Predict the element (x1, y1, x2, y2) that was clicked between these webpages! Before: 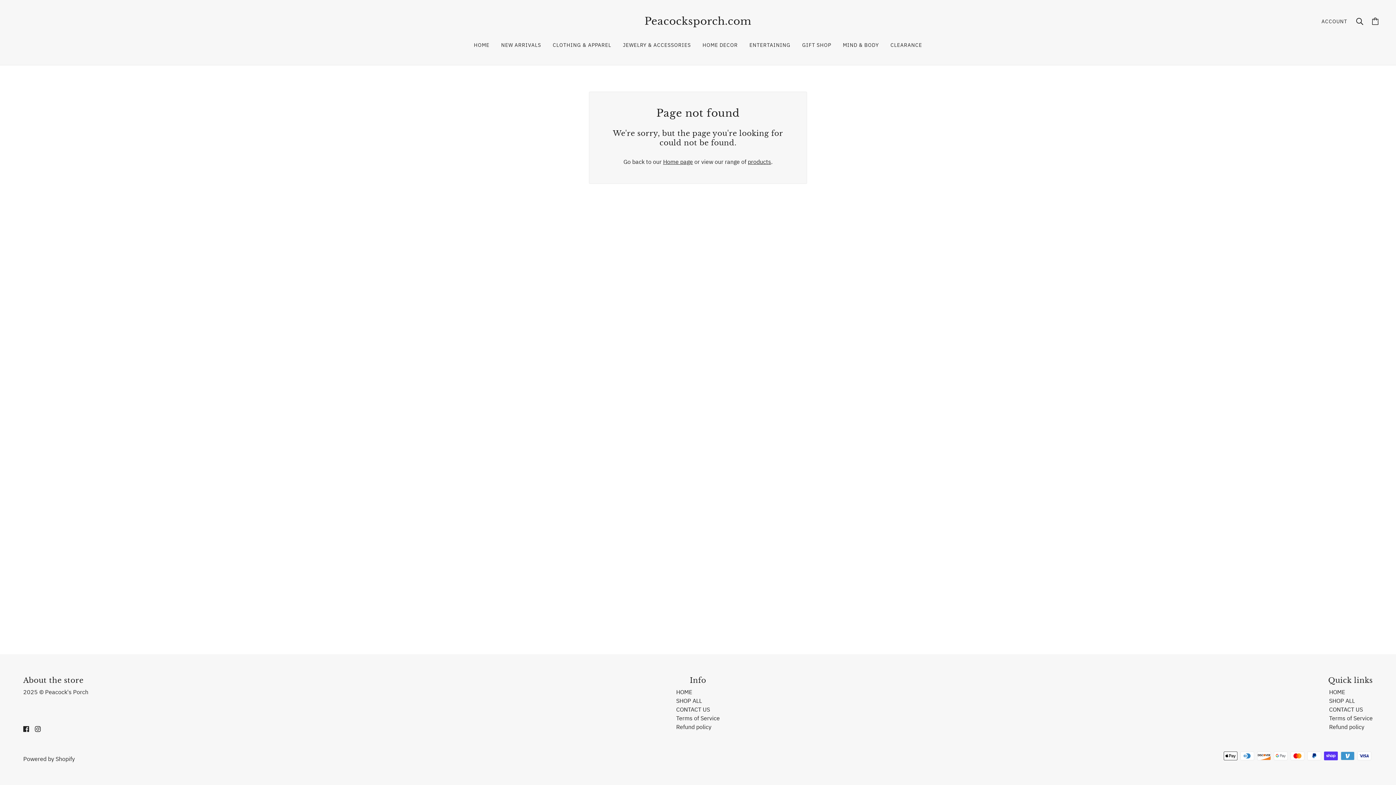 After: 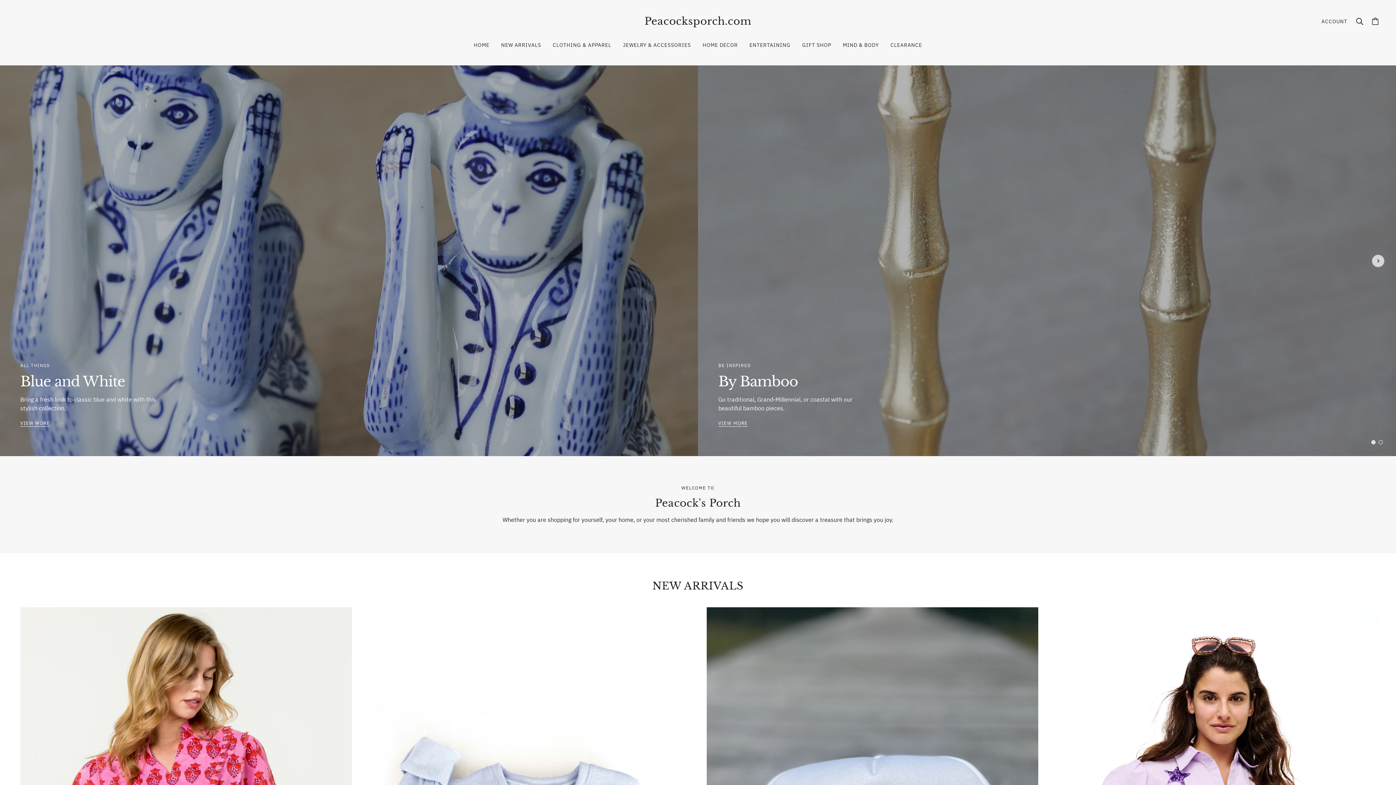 Action: label: HOME bbox: (468, 36, 495, 53)